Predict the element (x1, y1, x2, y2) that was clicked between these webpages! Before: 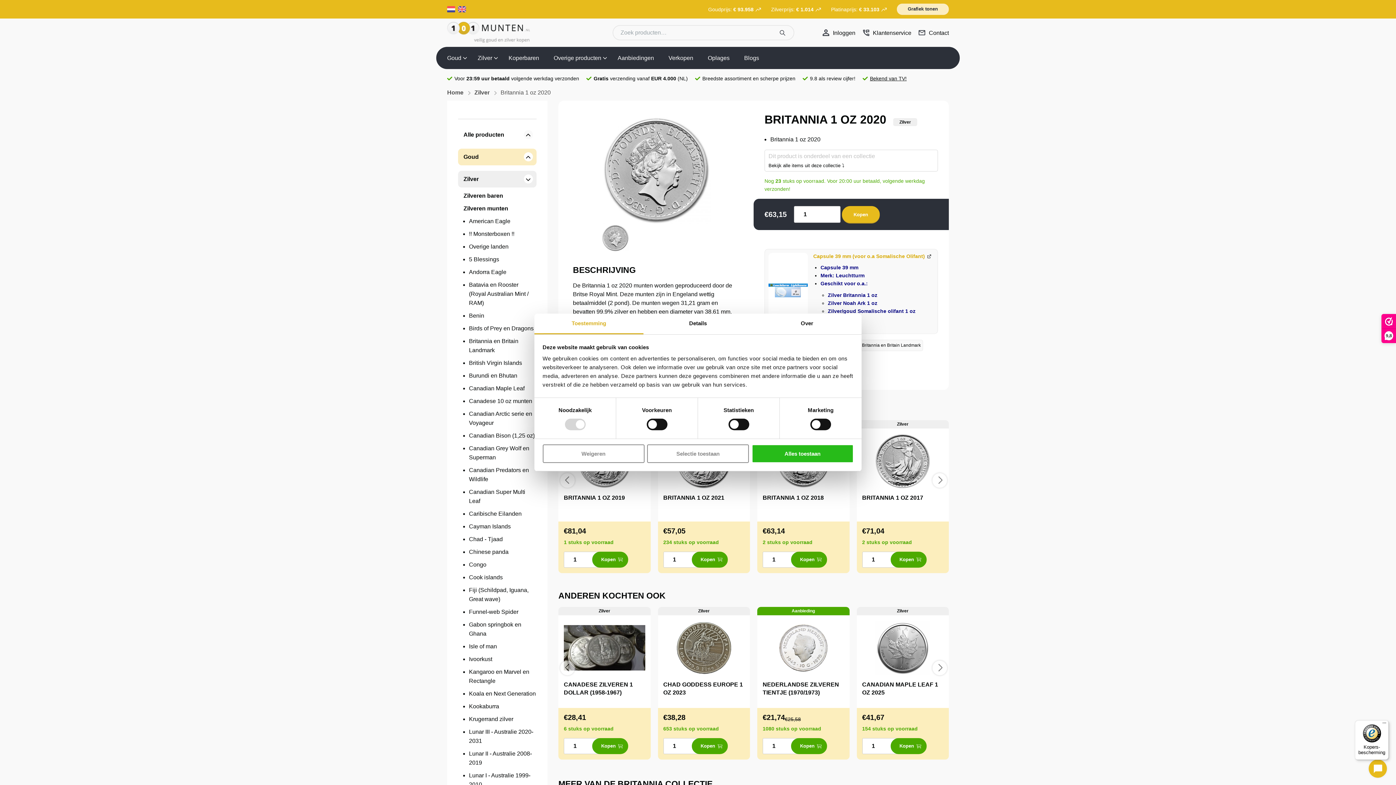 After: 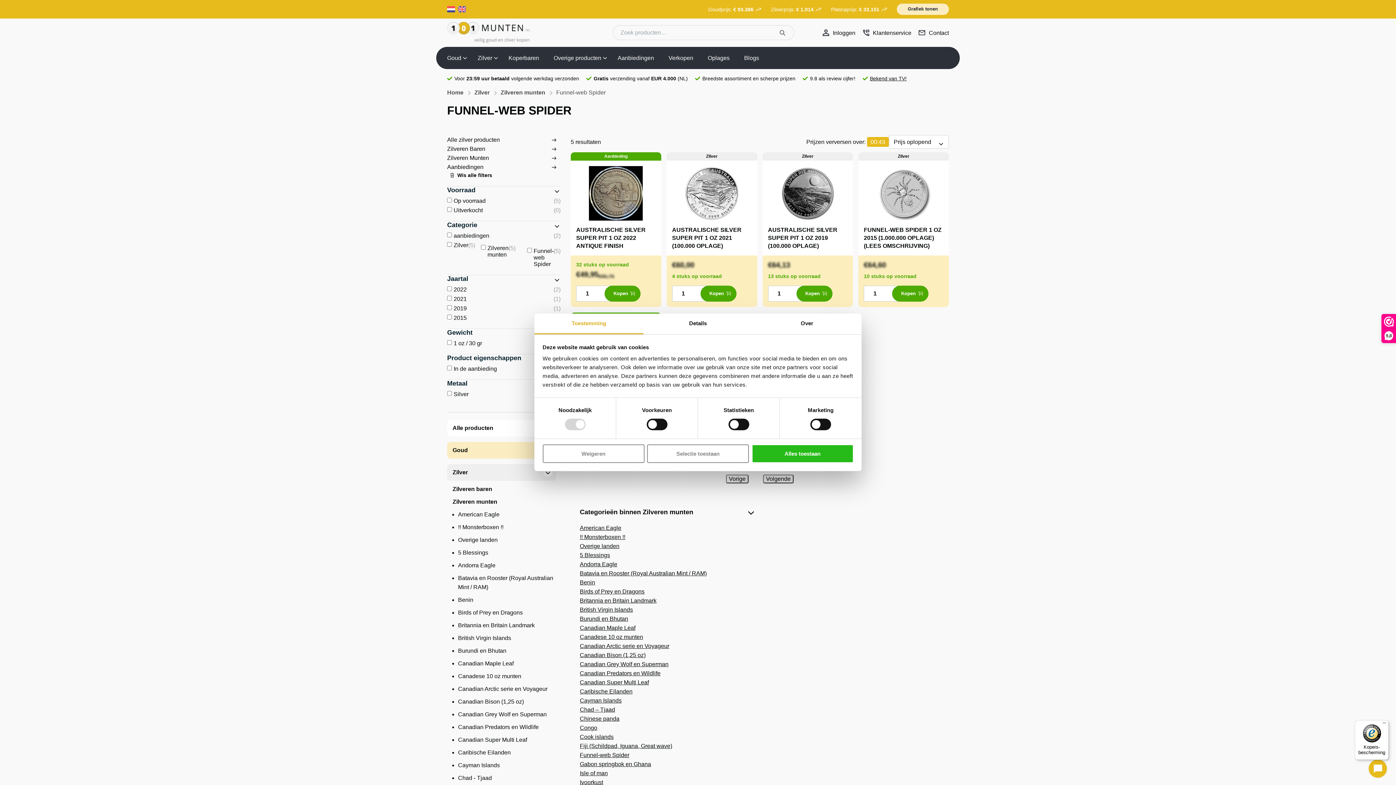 Action: bbox: (469, 604, 536, 616) label: Funnel-web Spider